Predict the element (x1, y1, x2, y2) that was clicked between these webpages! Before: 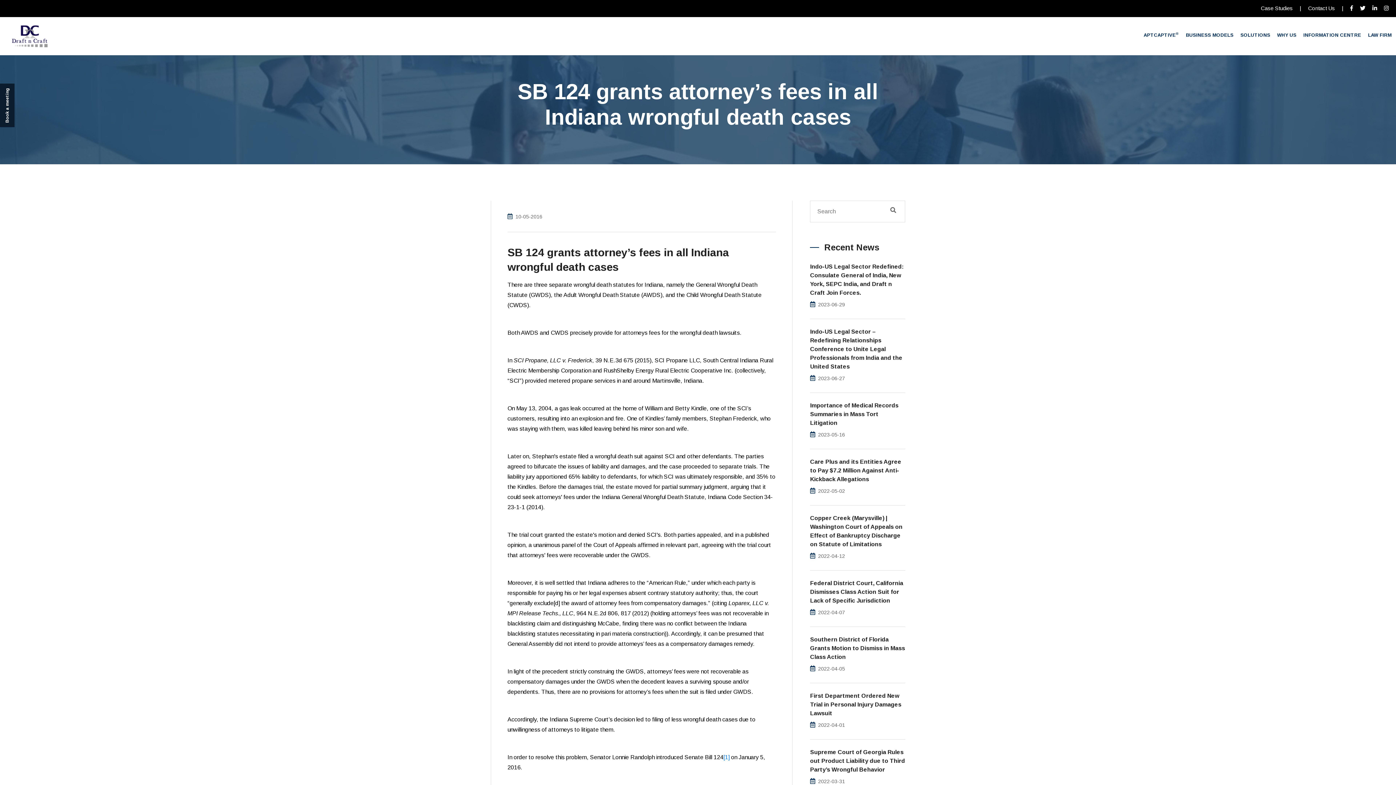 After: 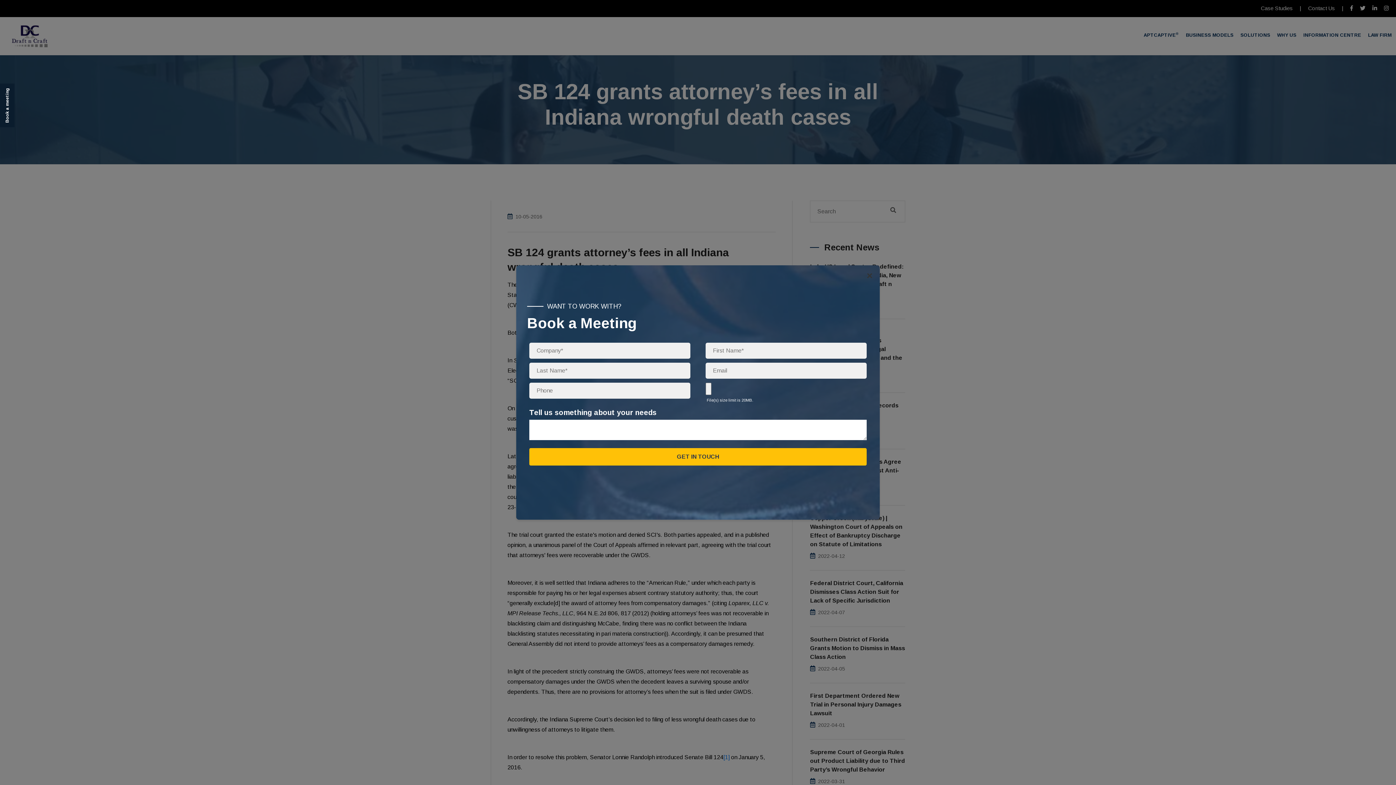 Action: label: Book a meeting bbox: (0, 83, 14, 127)